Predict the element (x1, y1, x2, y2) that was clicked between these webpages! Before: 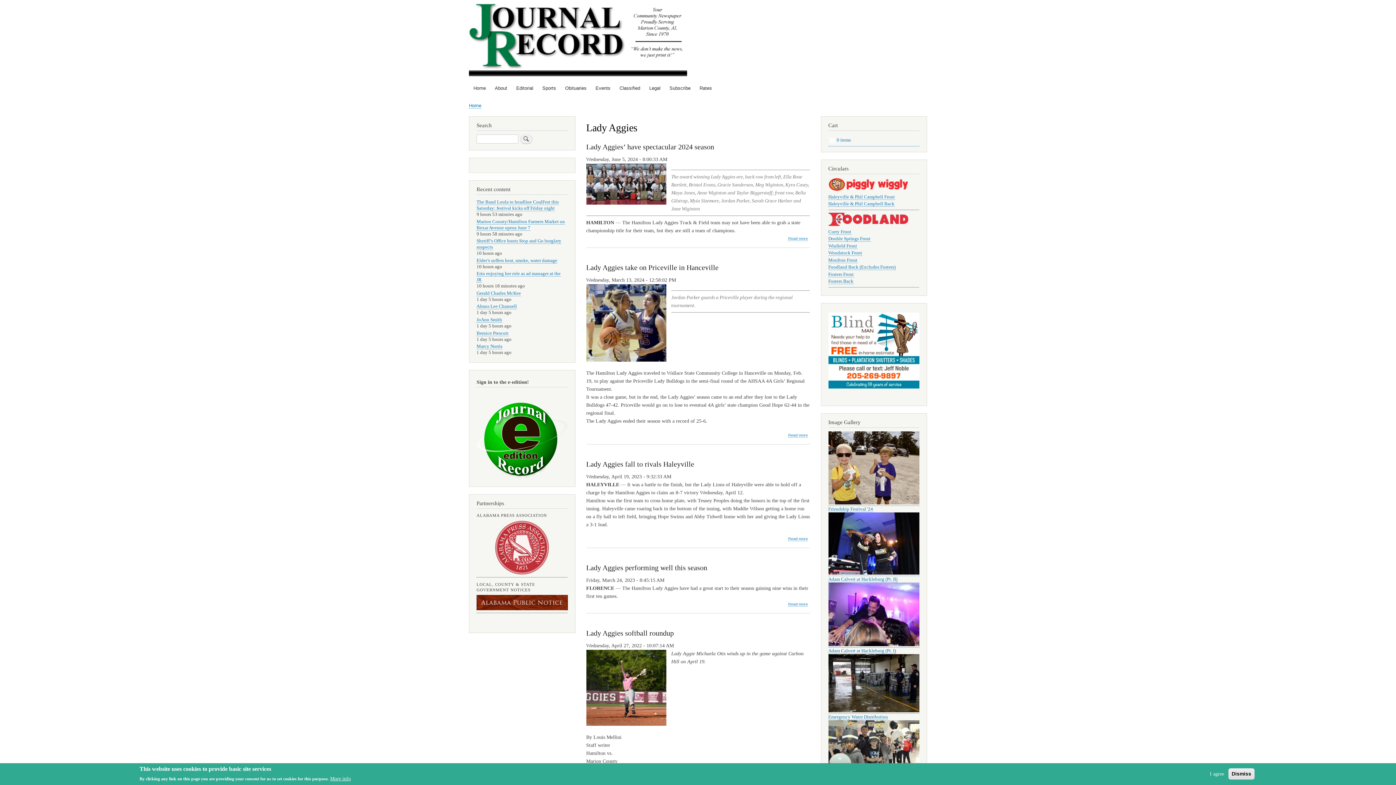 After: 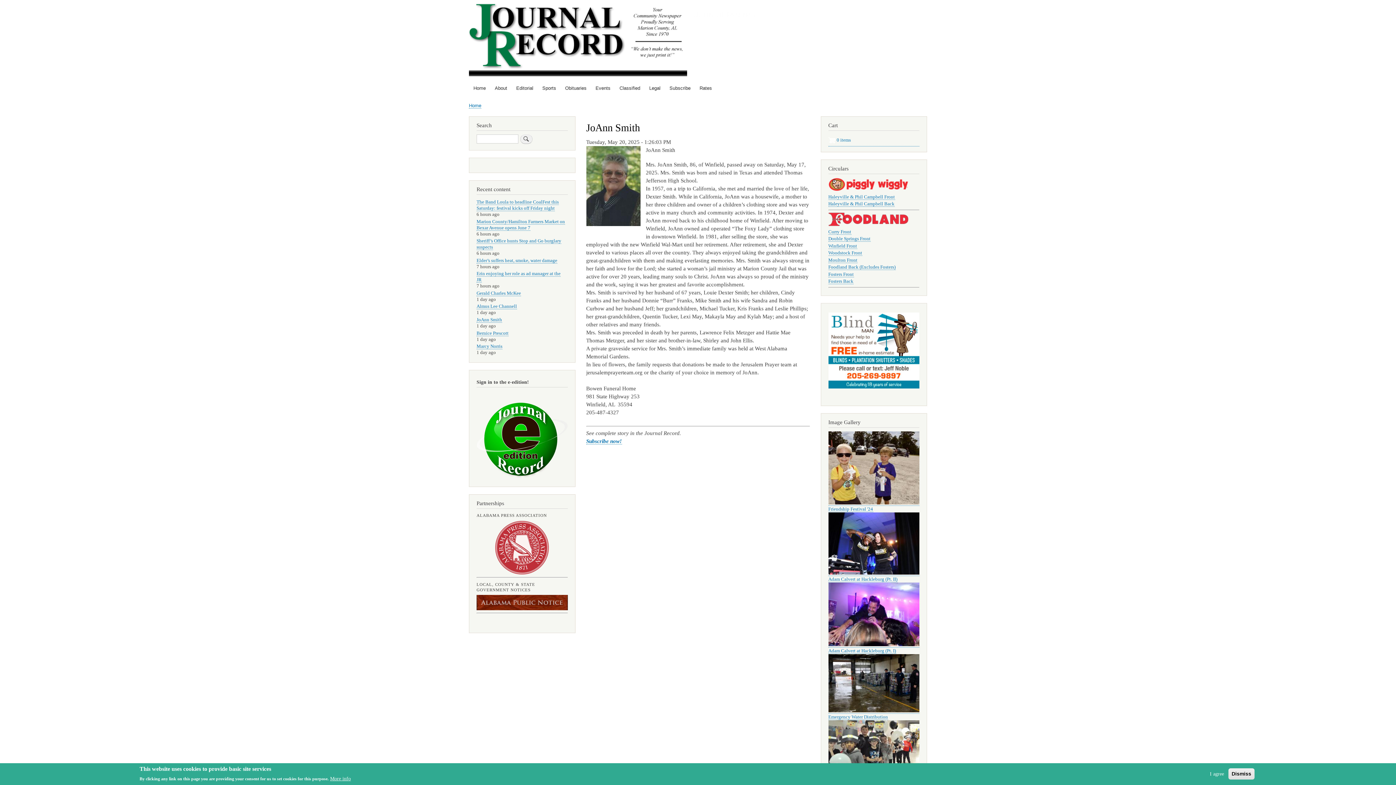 Action: bbox: (476, 317, 502, 322) label: JoAnn Smith